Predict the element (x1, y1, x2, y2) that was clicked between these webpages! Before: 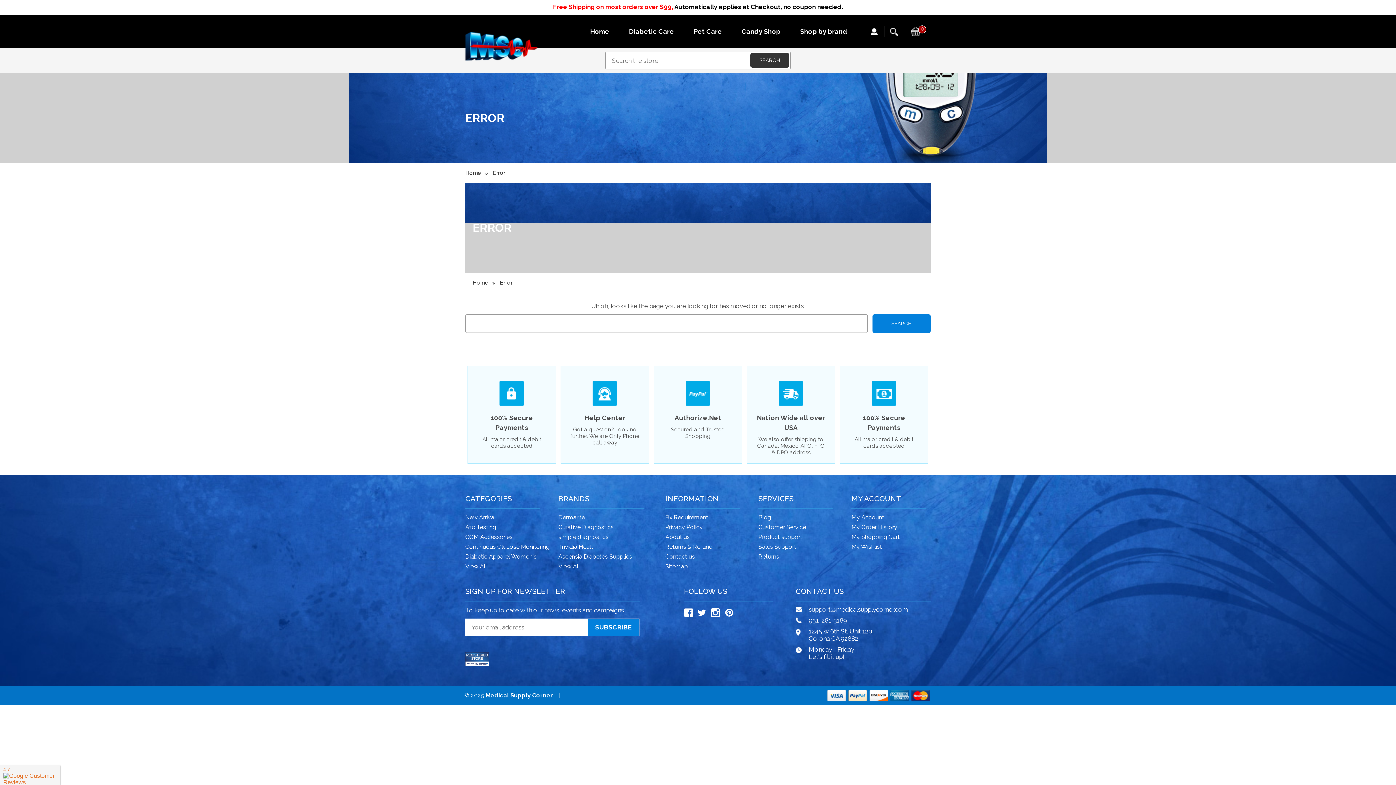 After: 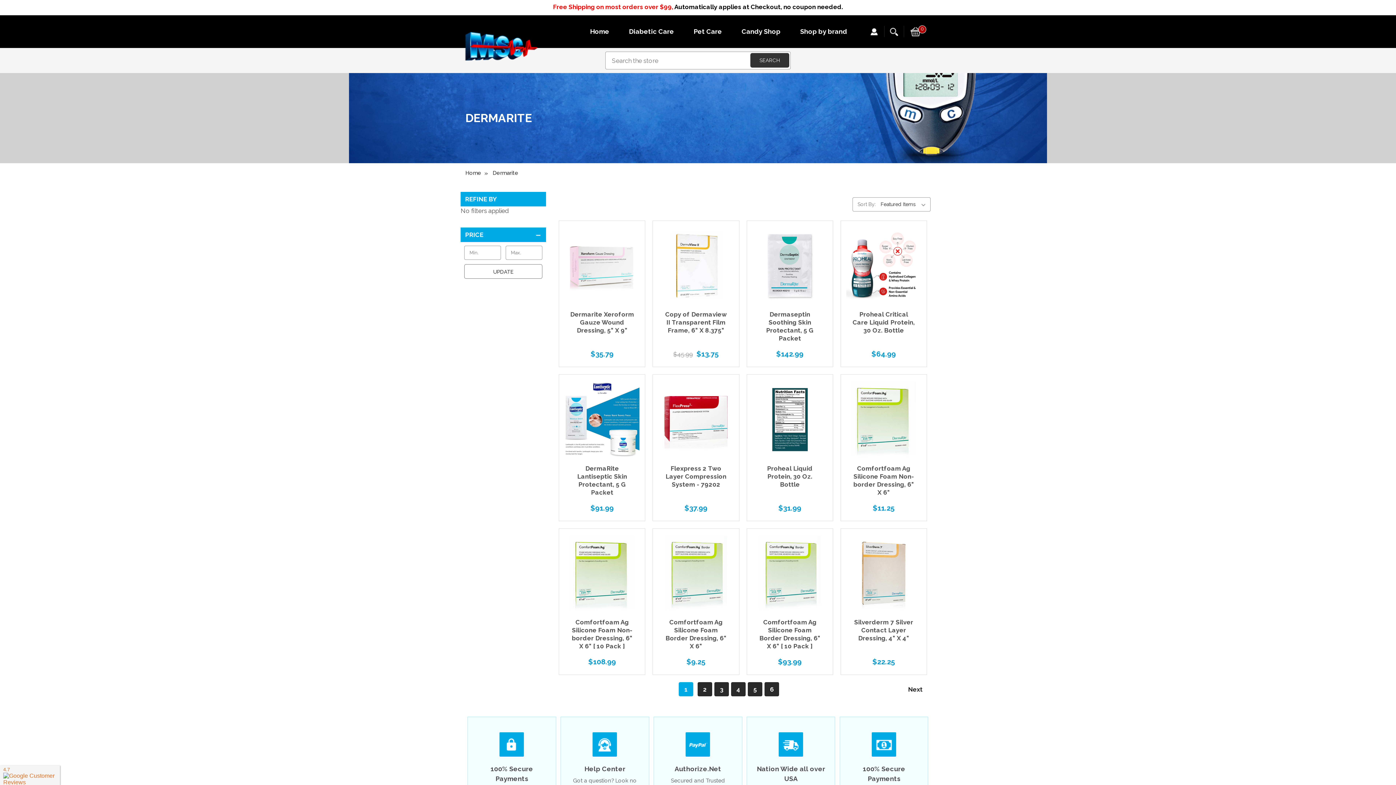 Action: label: Dermarite bbox: (558, 514, 585, 520)